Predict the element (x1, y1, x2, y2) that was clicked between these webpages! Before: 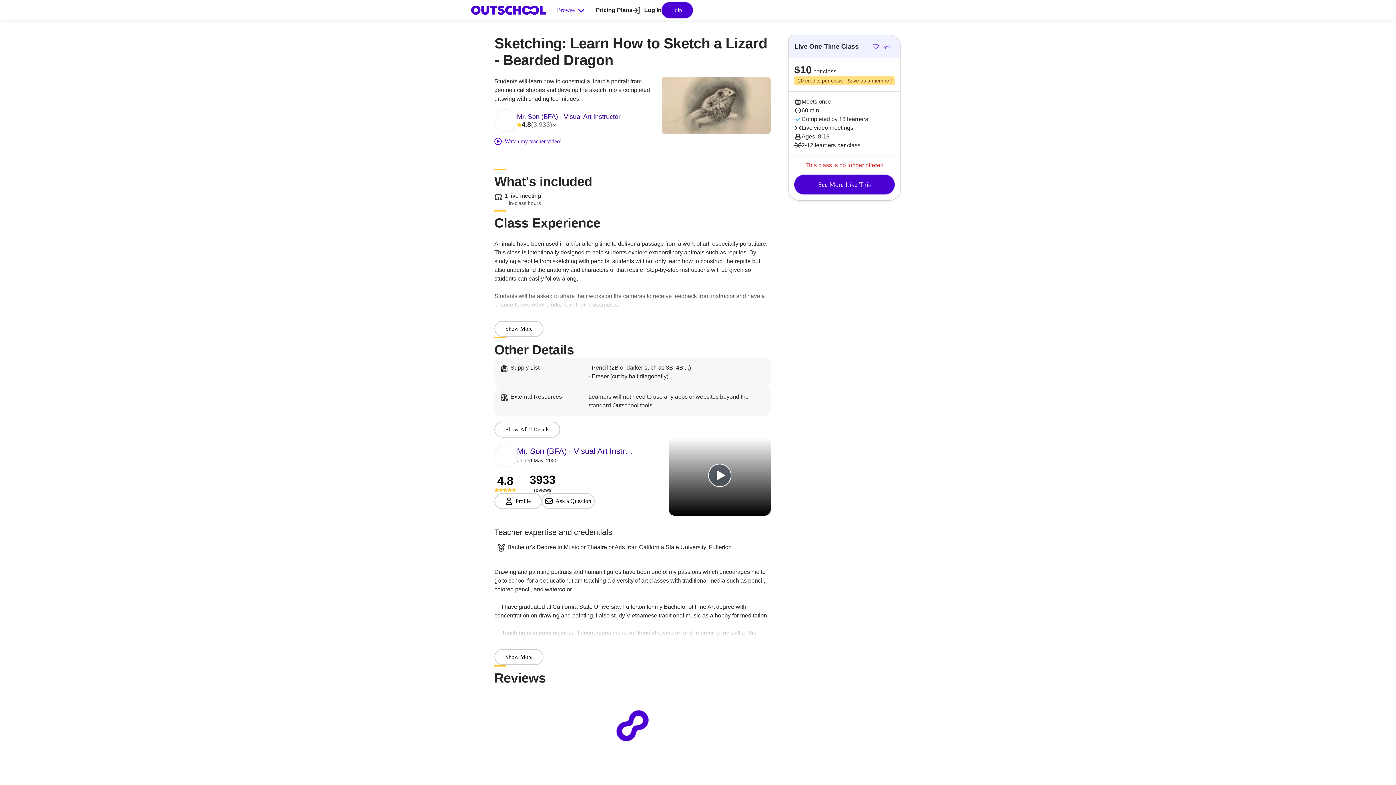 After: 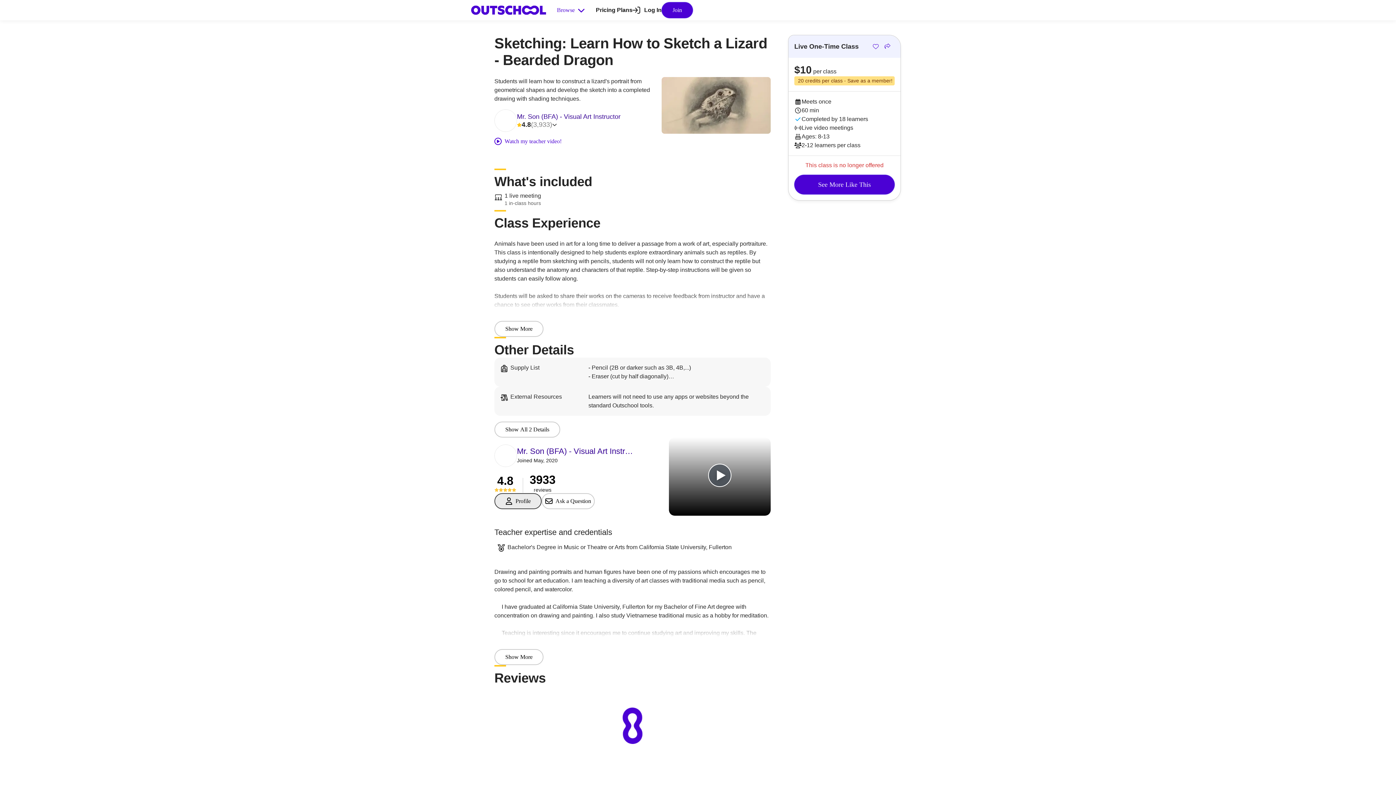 Action: label: Profile bbox: (494, 493, 541, 509)